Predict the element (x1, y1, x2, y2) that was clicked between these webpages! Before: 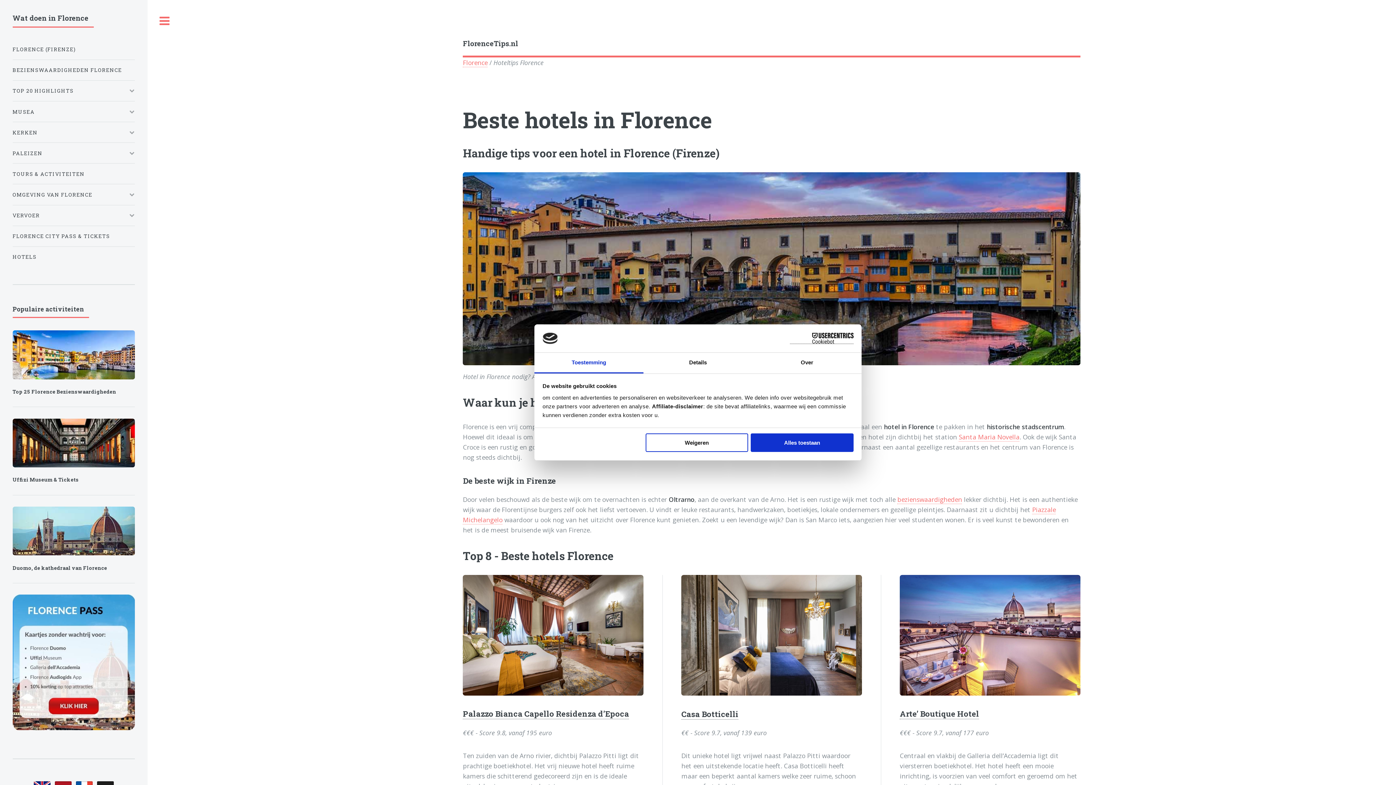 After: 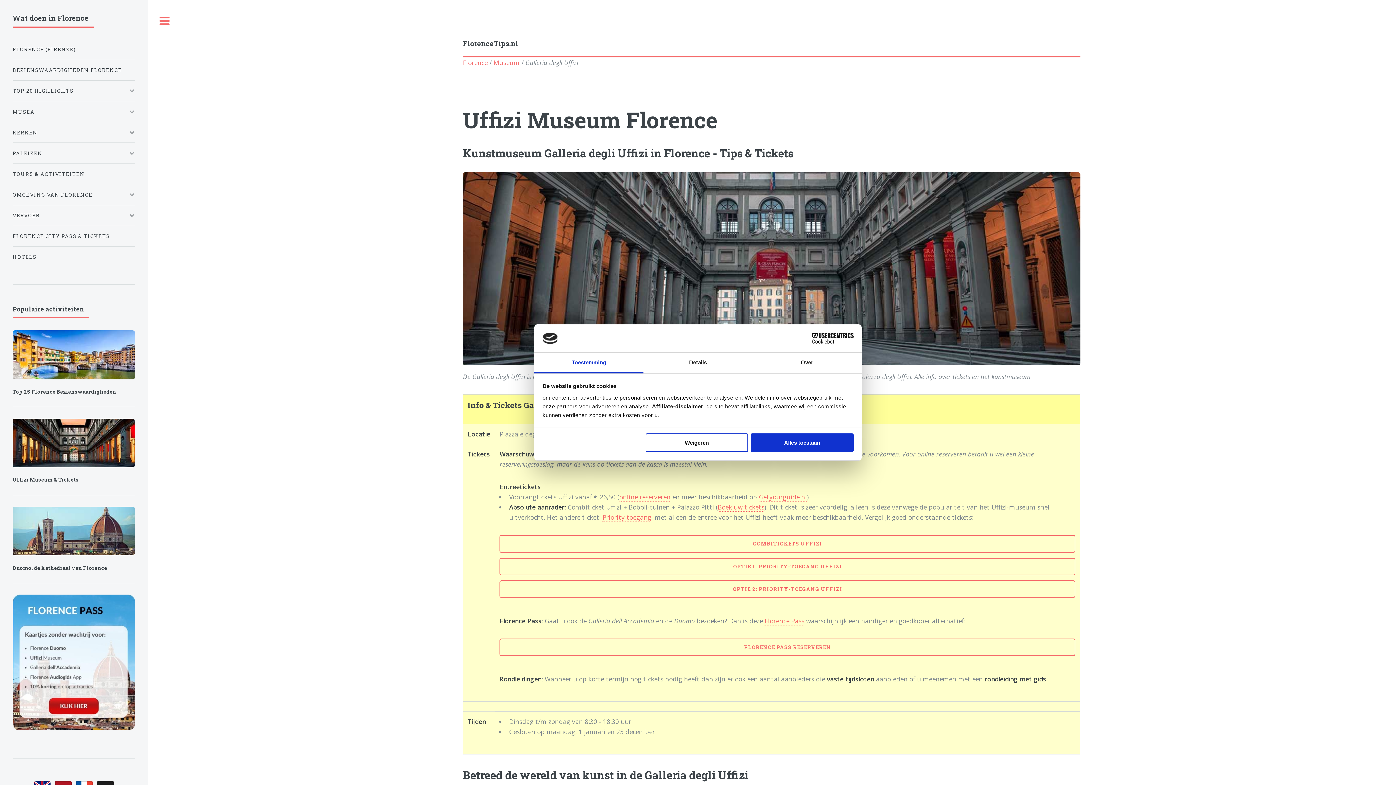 Action: bbox: (12, 418, 134, 467)